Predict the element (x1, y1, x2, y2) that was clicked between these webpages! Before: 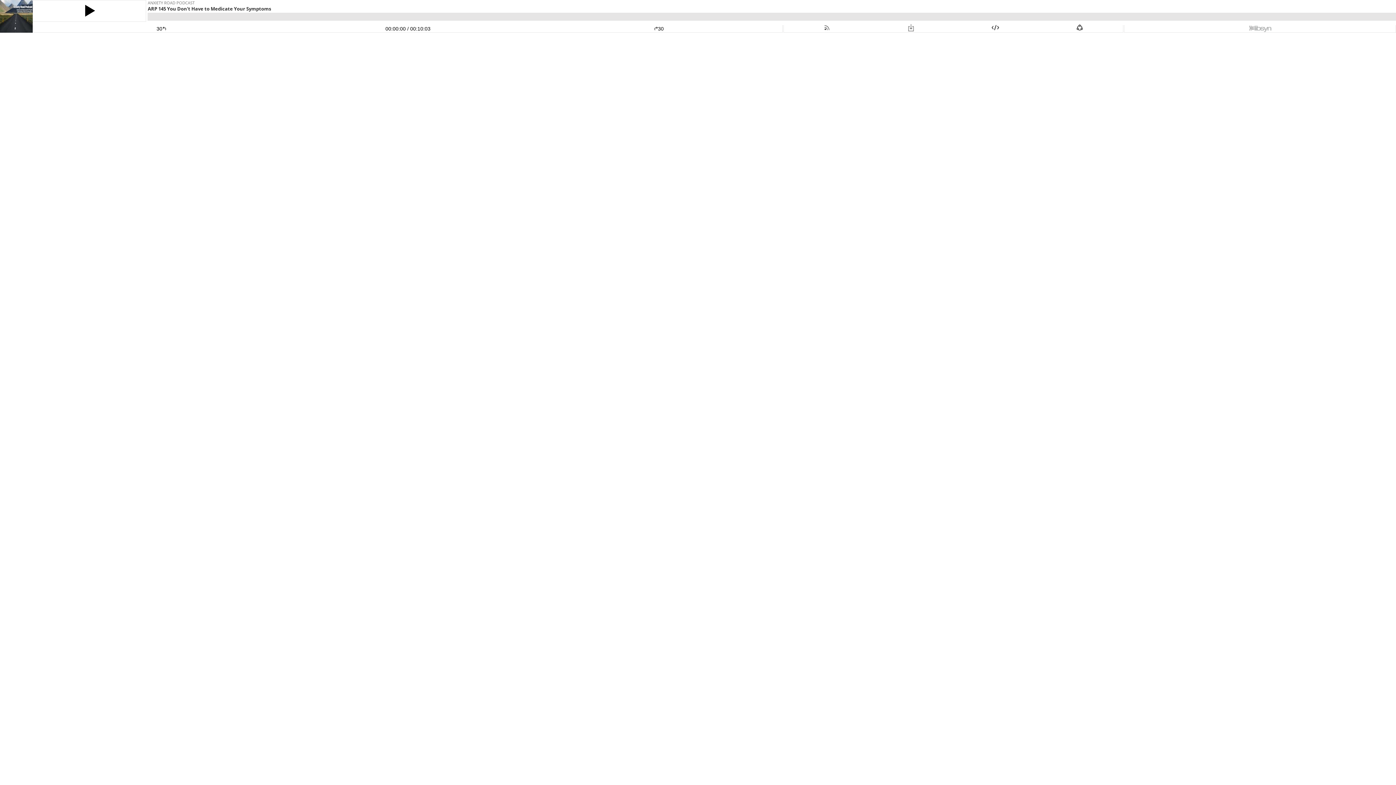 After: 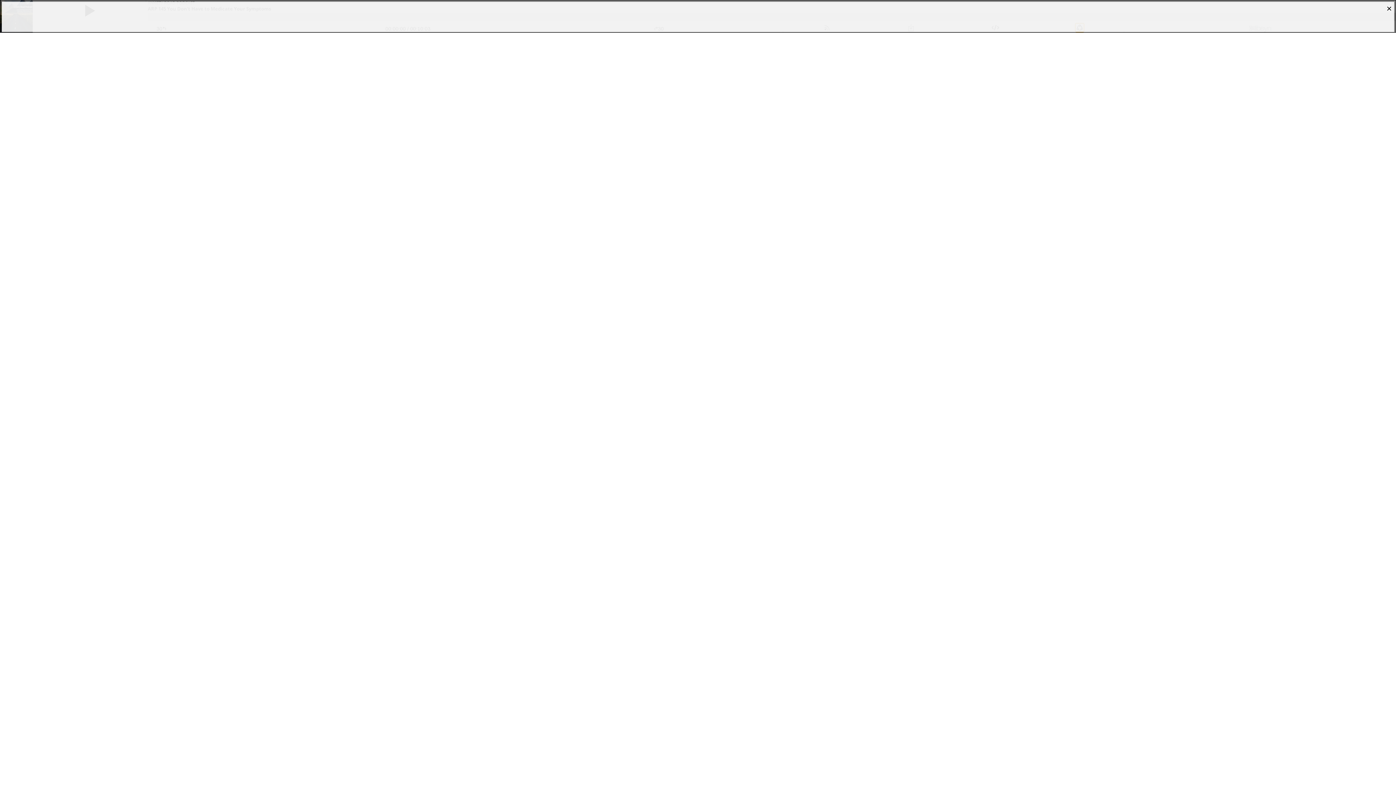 Action: bbox: (1076, 25, 1084, 31)